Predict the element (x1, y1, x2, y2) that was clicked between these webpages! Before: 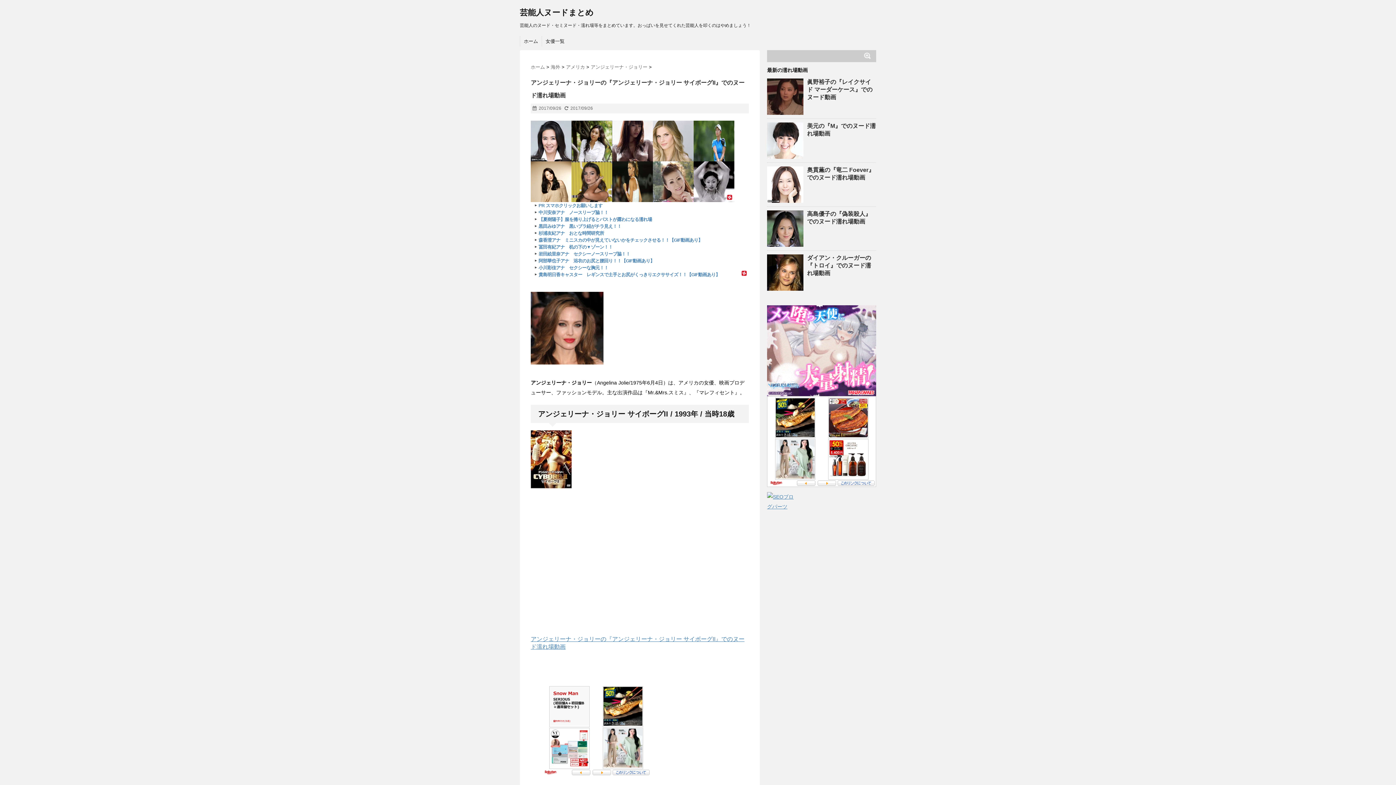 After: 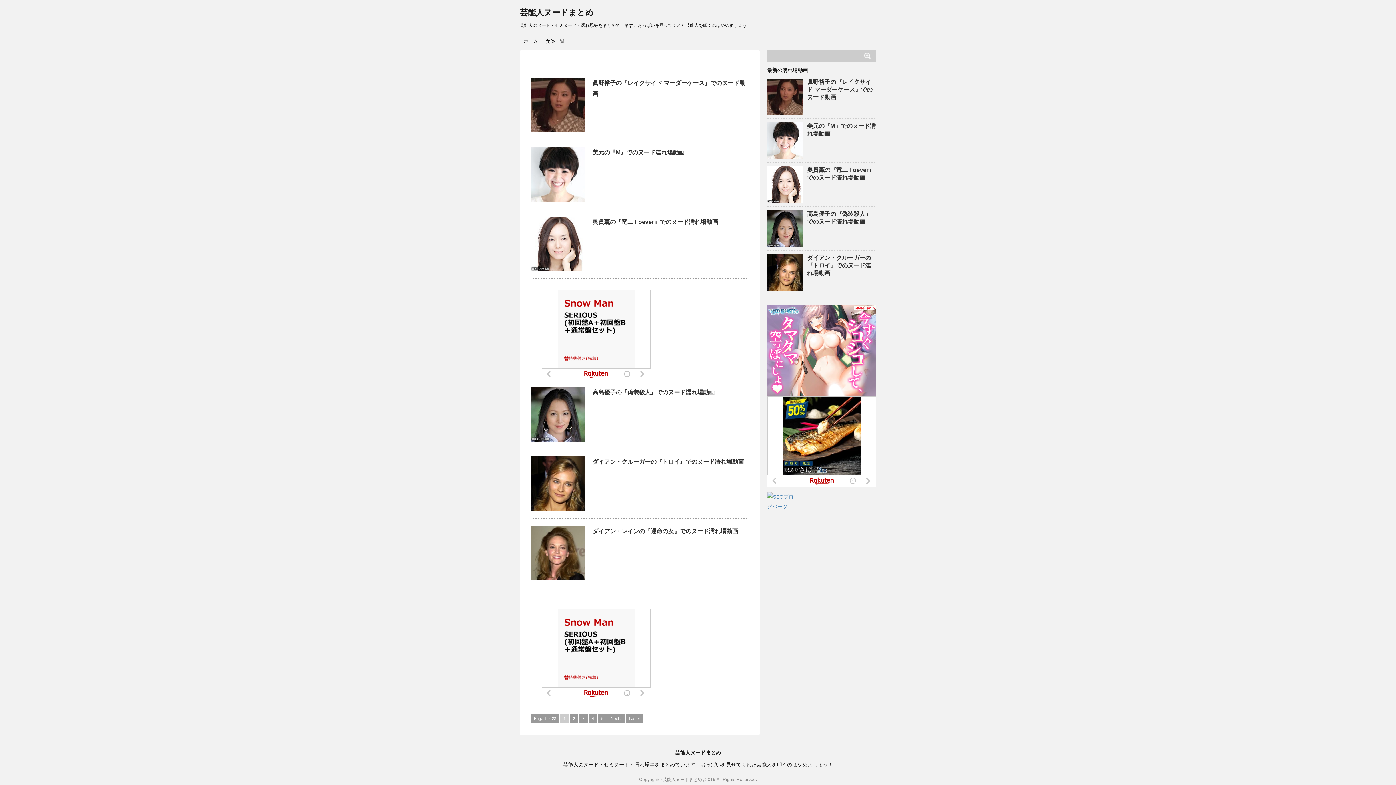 Action: label: ホーム  bbox: (530, 64, 546, 69)